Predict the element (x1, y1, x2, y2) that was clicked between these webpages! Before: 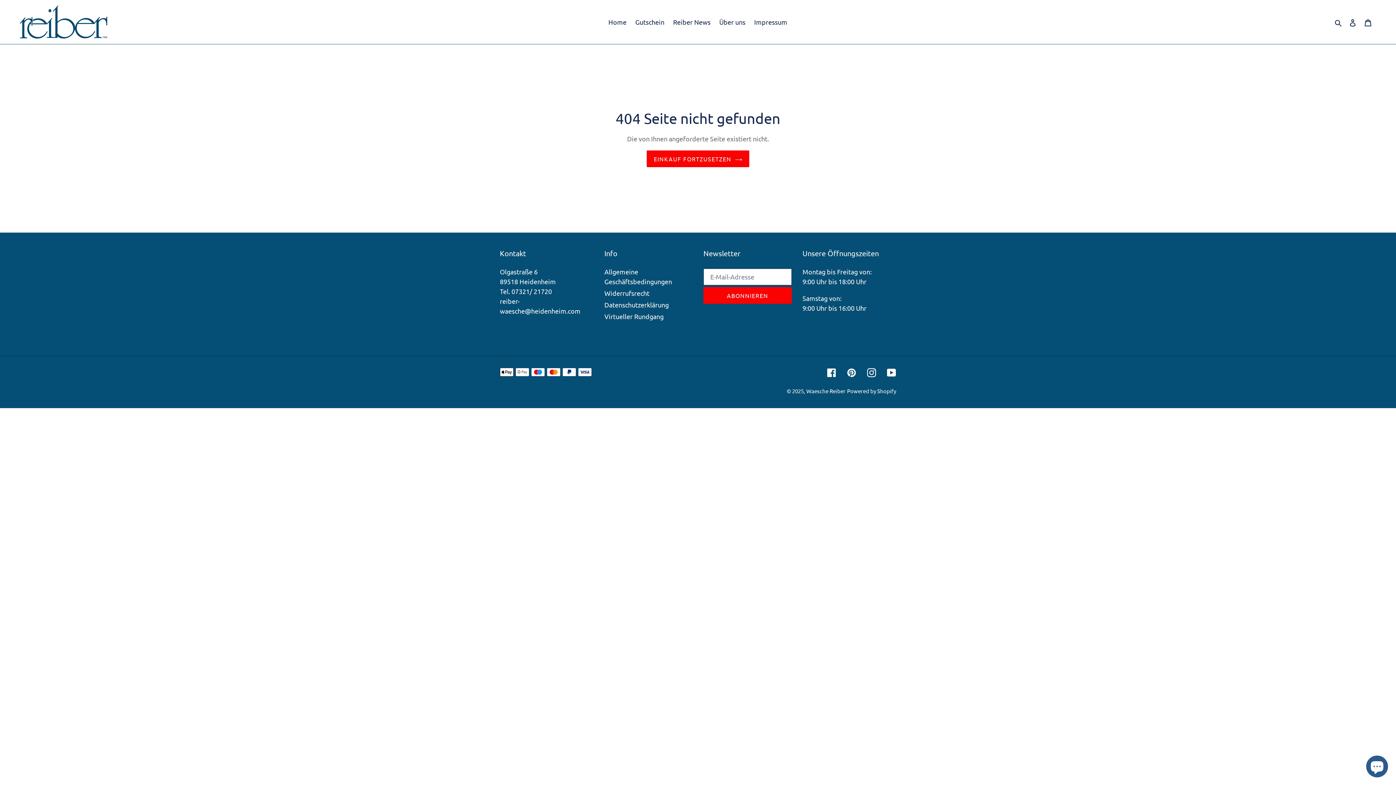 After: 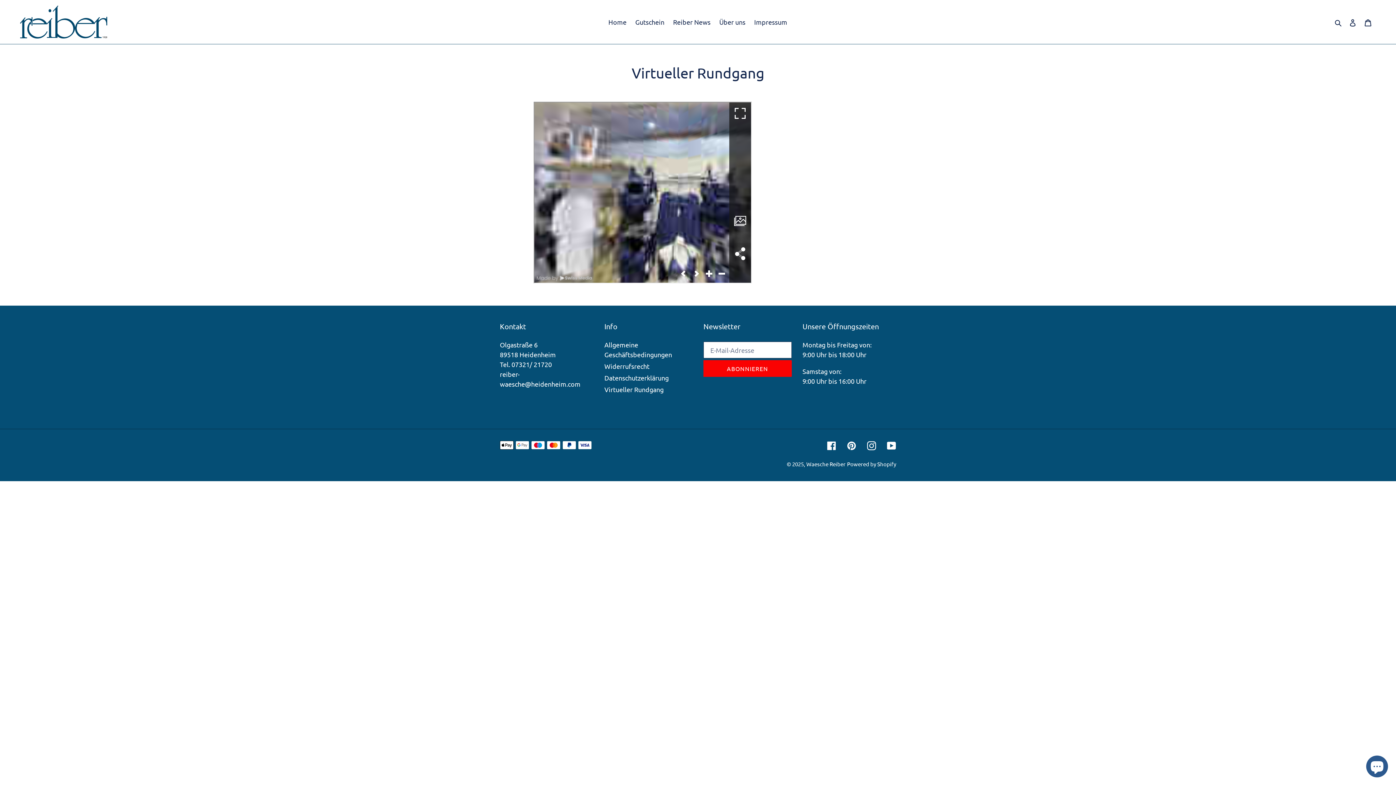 Action: label: Virtueller Rundgang bbox: (604, 312, 663, 320)